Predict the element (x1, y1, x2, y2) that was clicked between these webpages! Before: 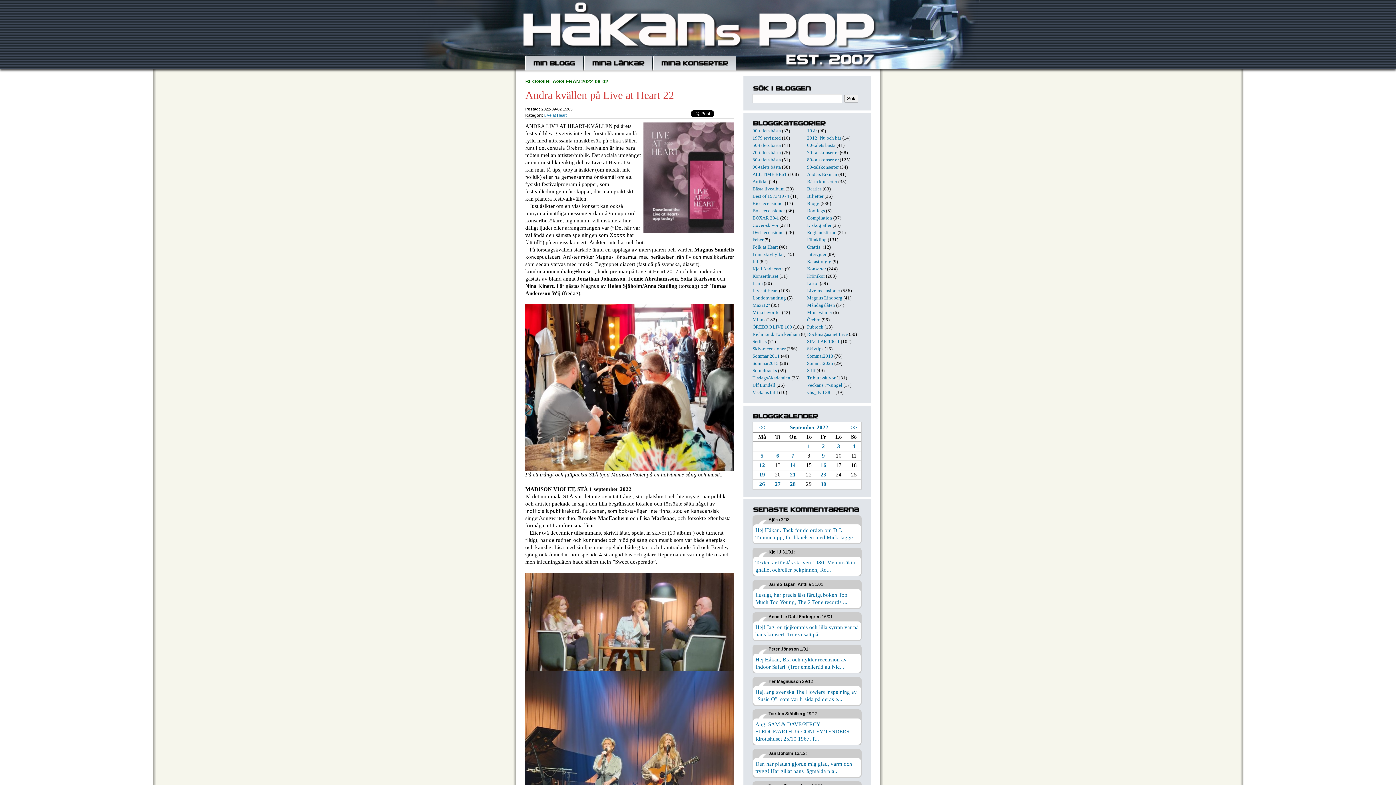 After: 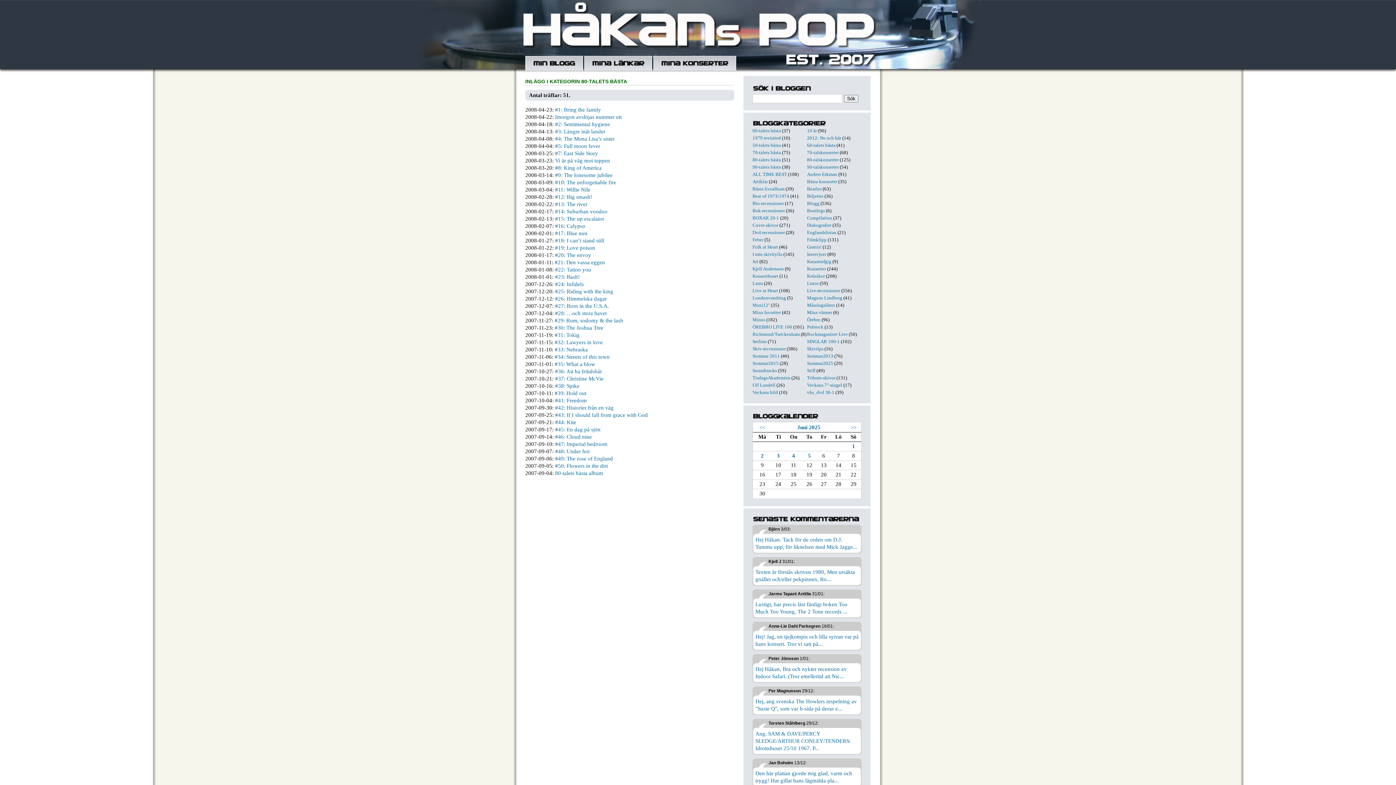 Action: label: 80-talets bästa bbox: (752, 157, 781, 162)